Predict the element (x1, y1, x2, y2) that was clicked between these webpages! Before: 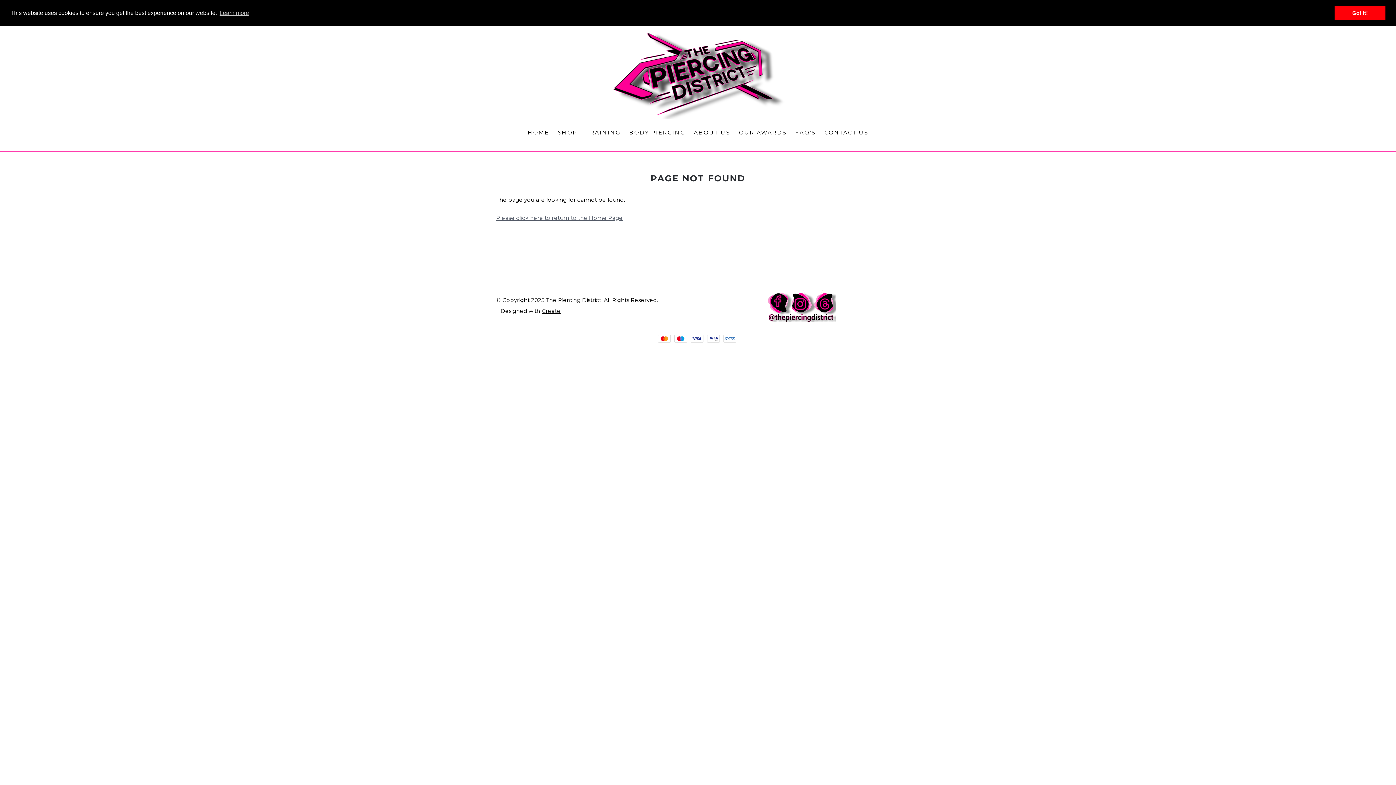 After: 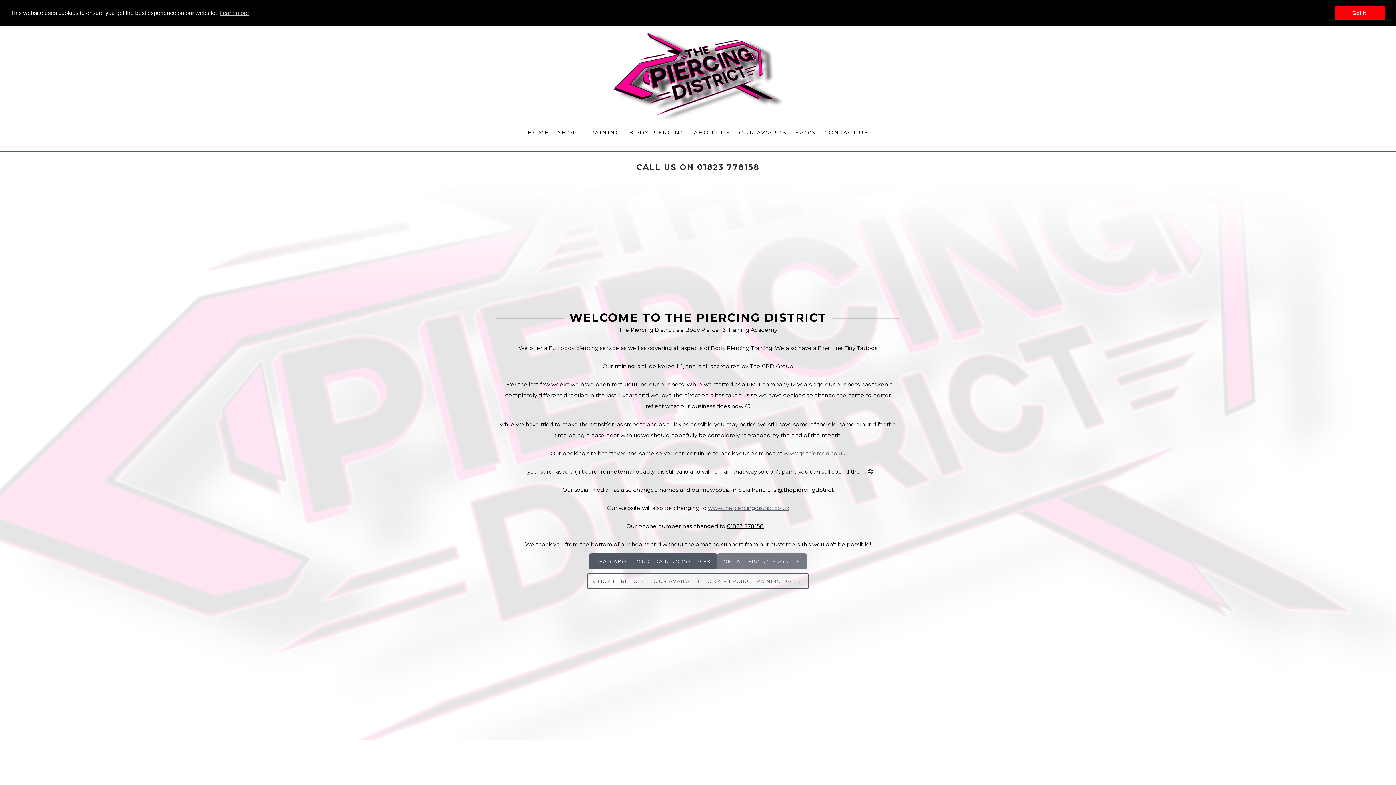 Action: bbox: (496, 28, 900, 119)